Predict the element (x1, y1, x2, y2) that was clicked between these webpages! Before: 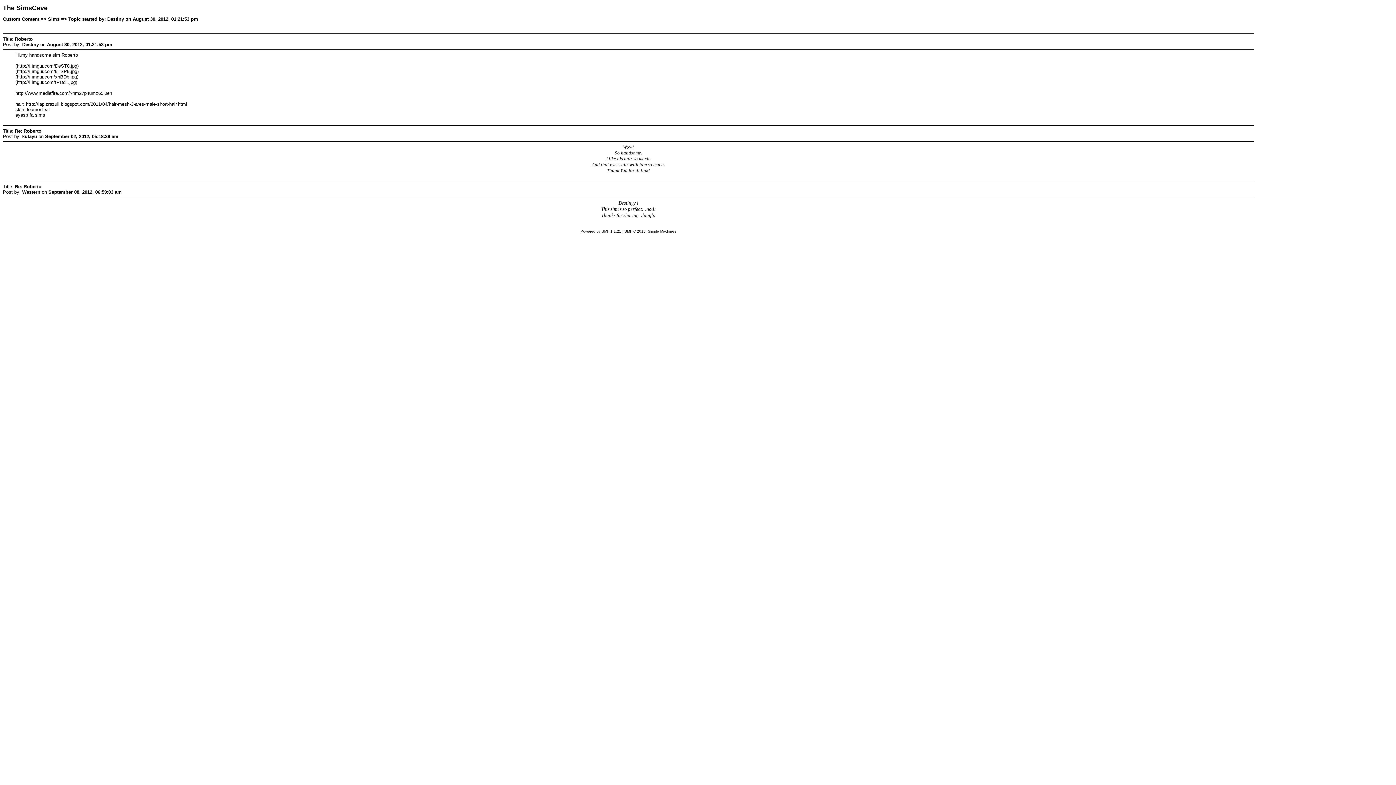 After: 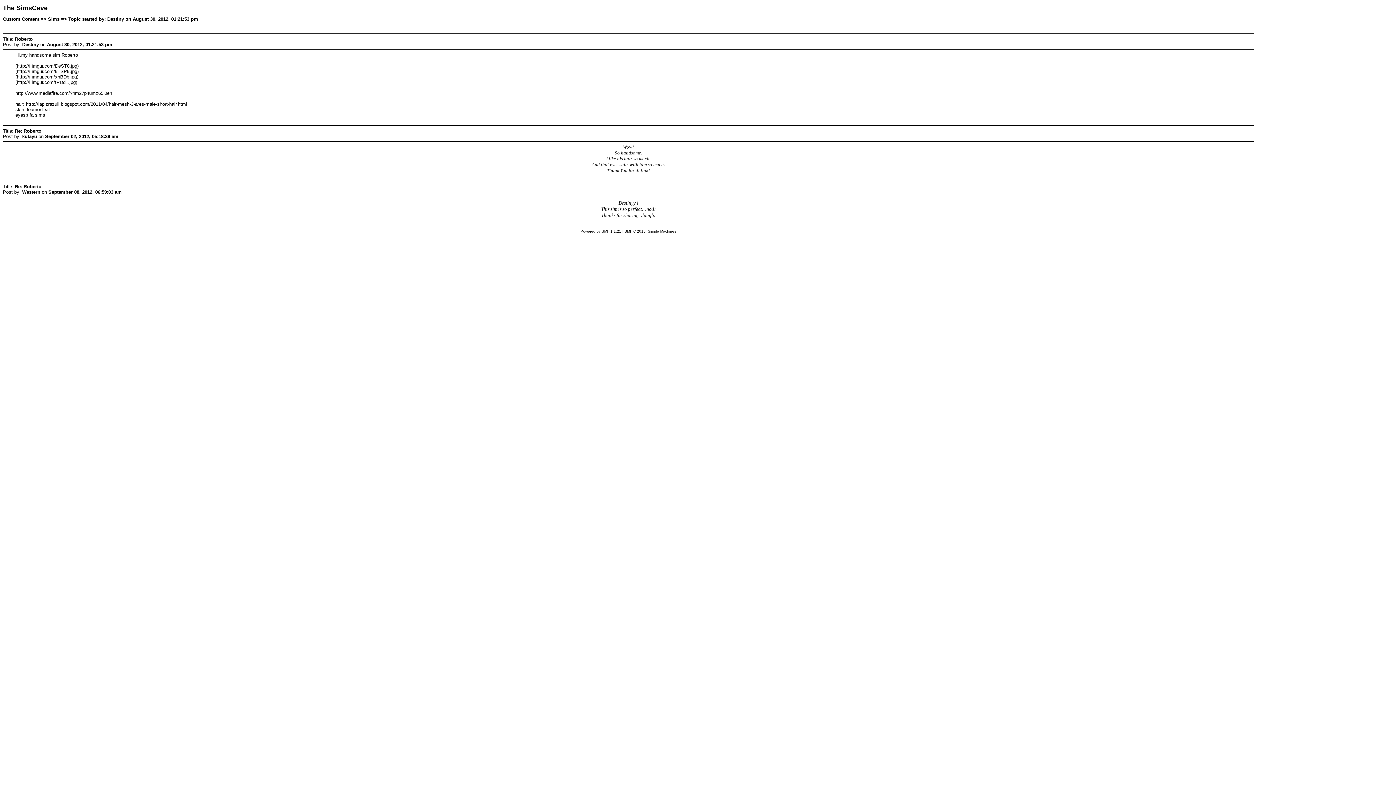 Action: label: Powered by SMF 1.1.21 bbox: (580, 229, 621, 233)